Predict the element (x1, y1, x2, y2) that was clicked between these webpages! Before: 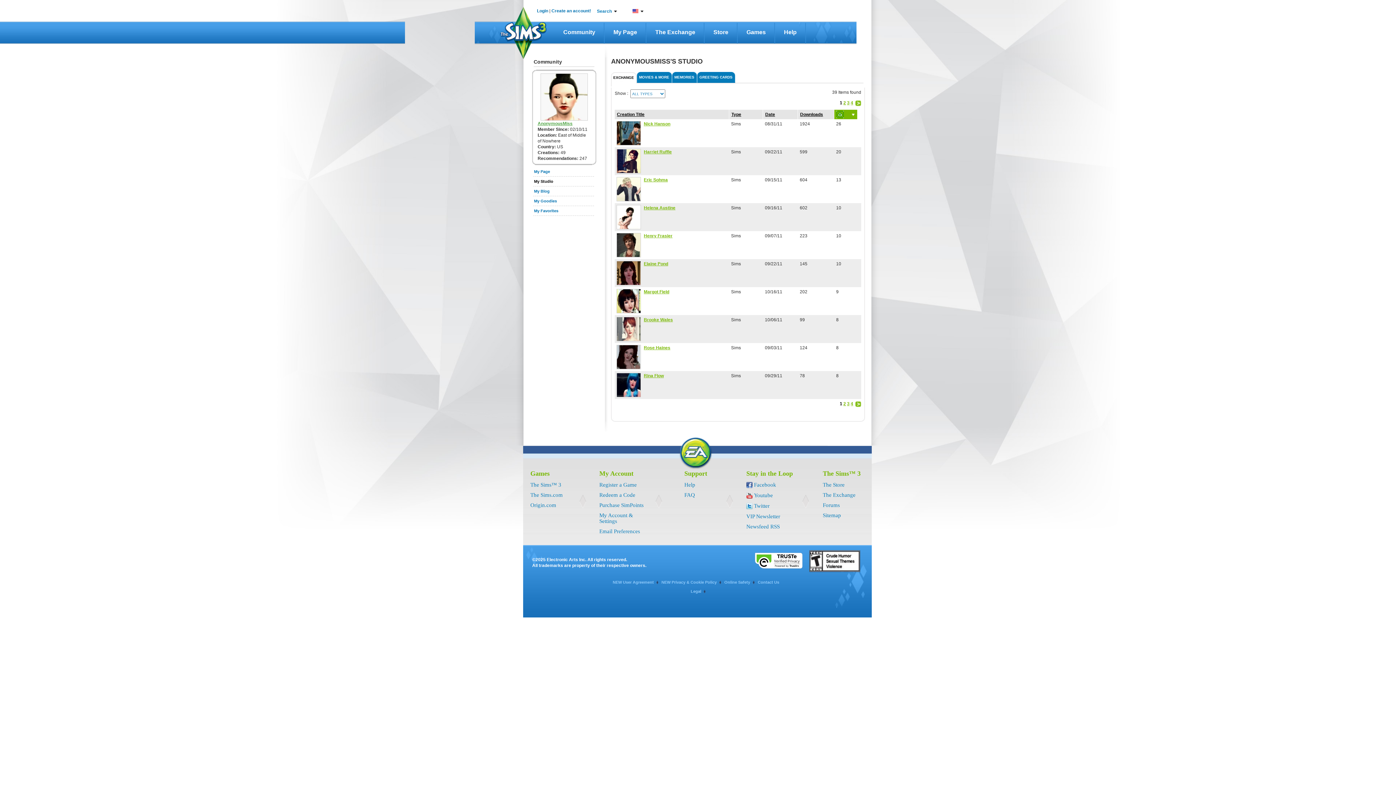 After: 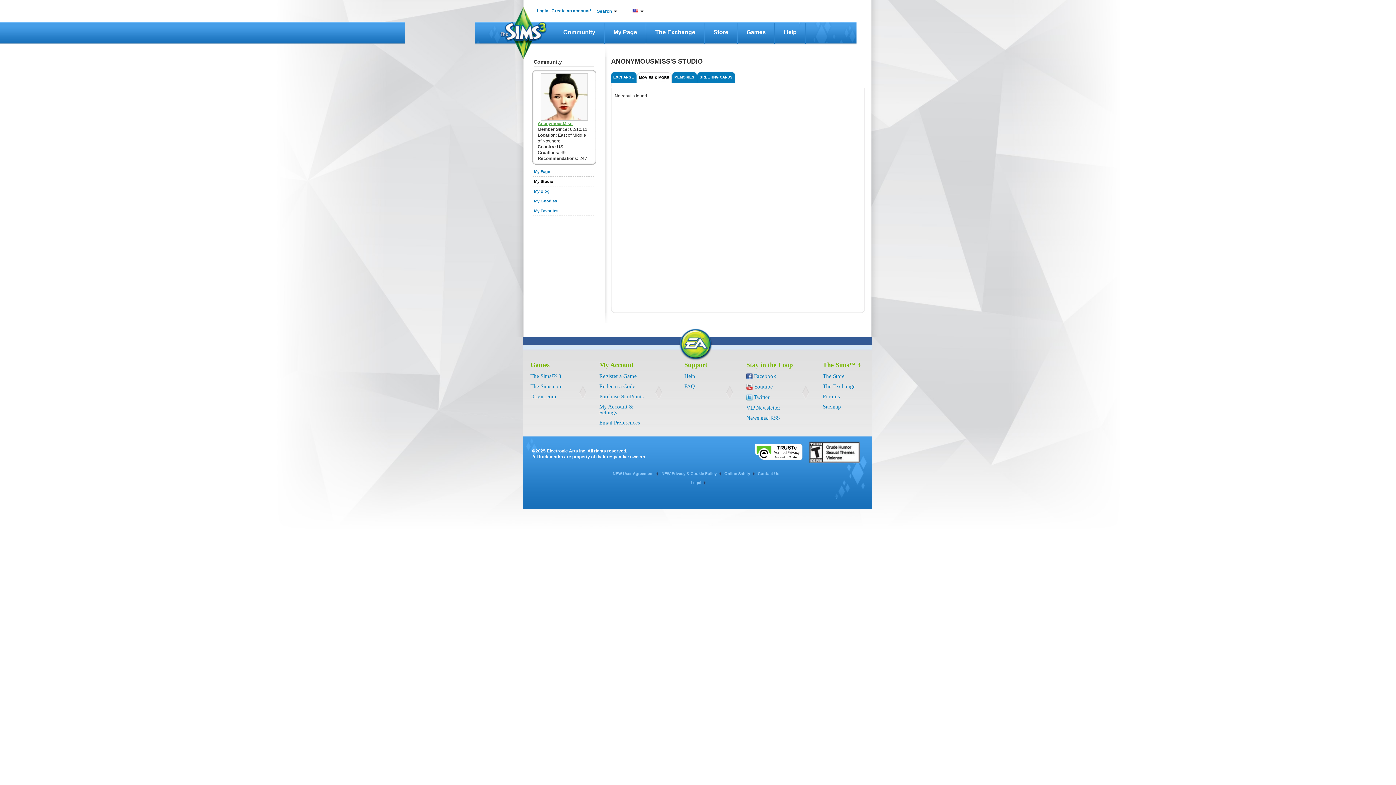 Action: bbox: (637, 72, 672, 82) label: MOVIES & MORE